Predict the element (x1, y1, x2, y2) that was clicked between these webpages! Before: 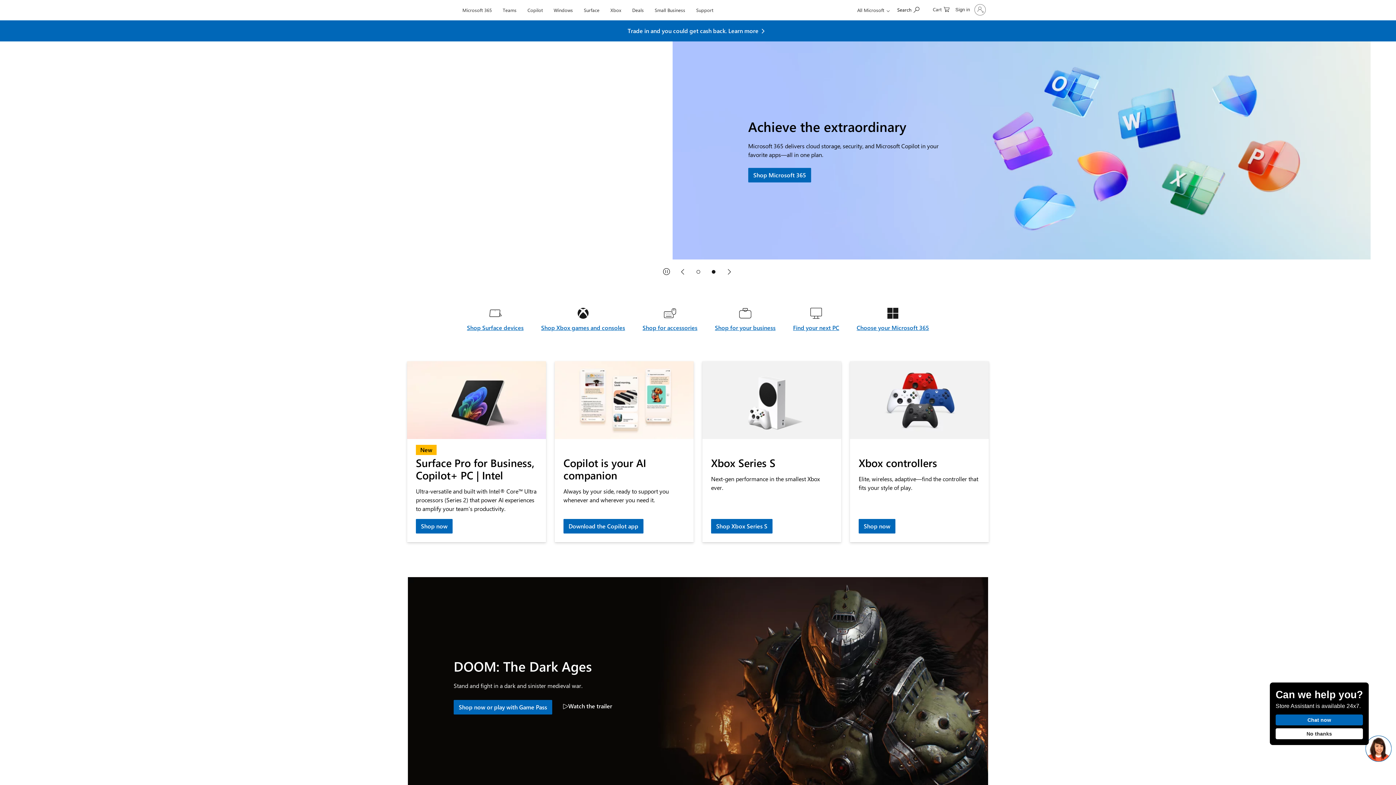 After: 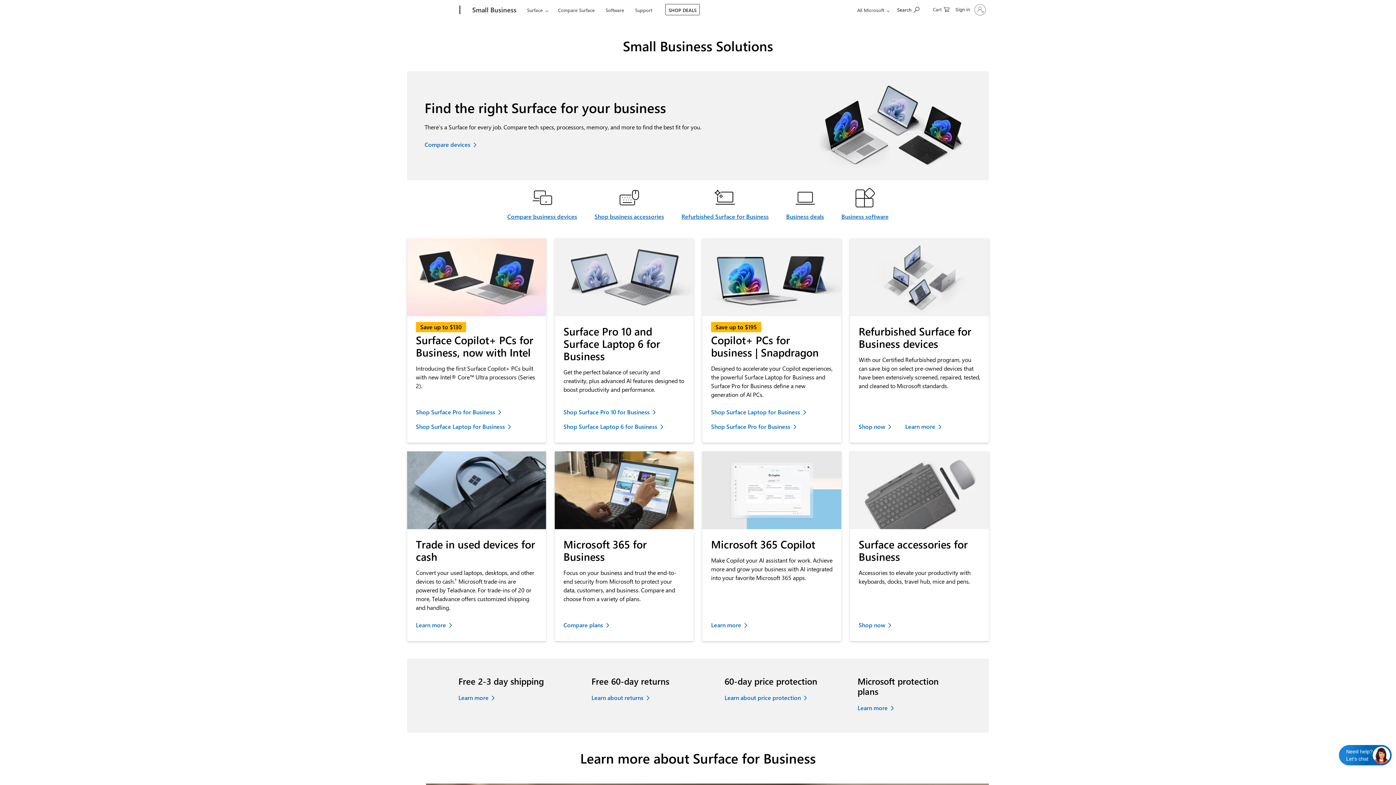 Action: bbox: (651, 0, 688, 17) label: Small Business